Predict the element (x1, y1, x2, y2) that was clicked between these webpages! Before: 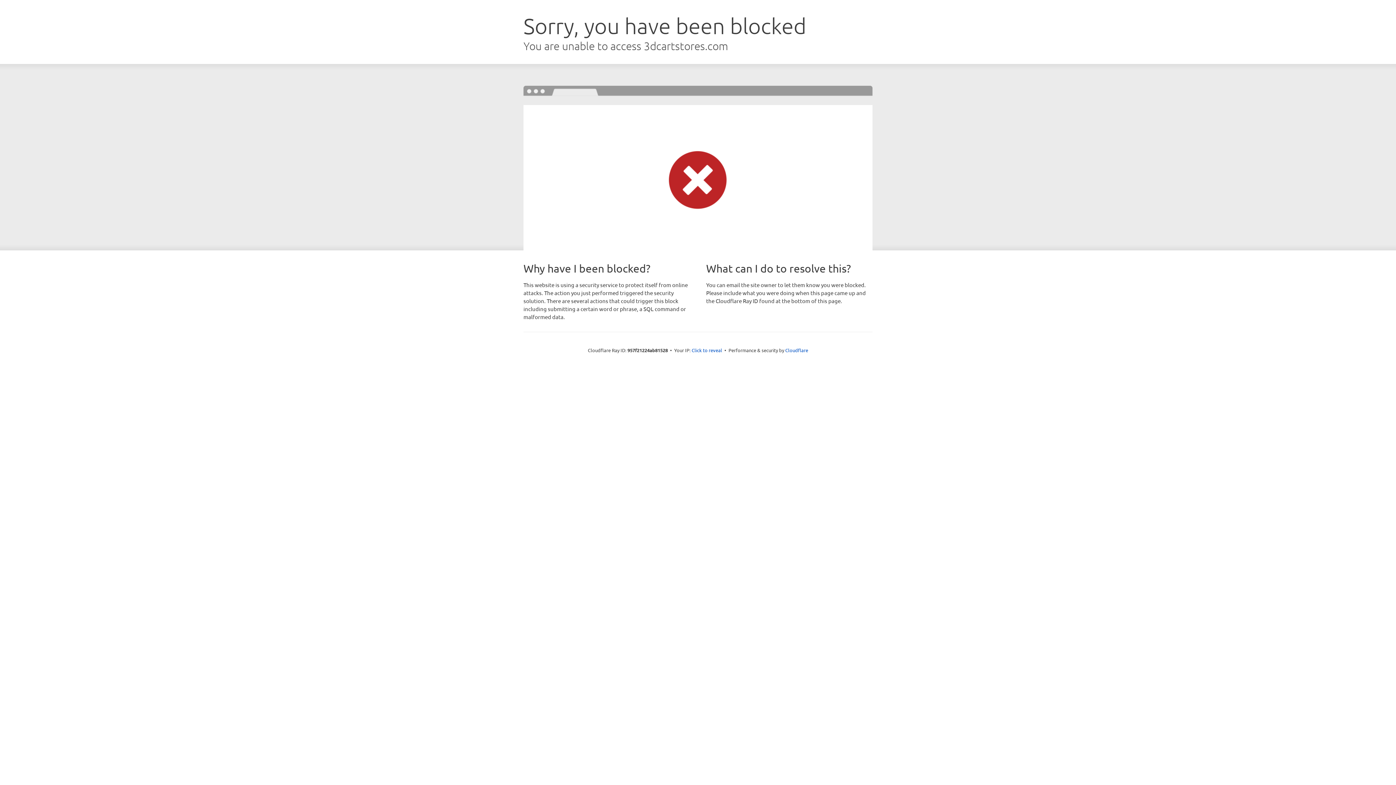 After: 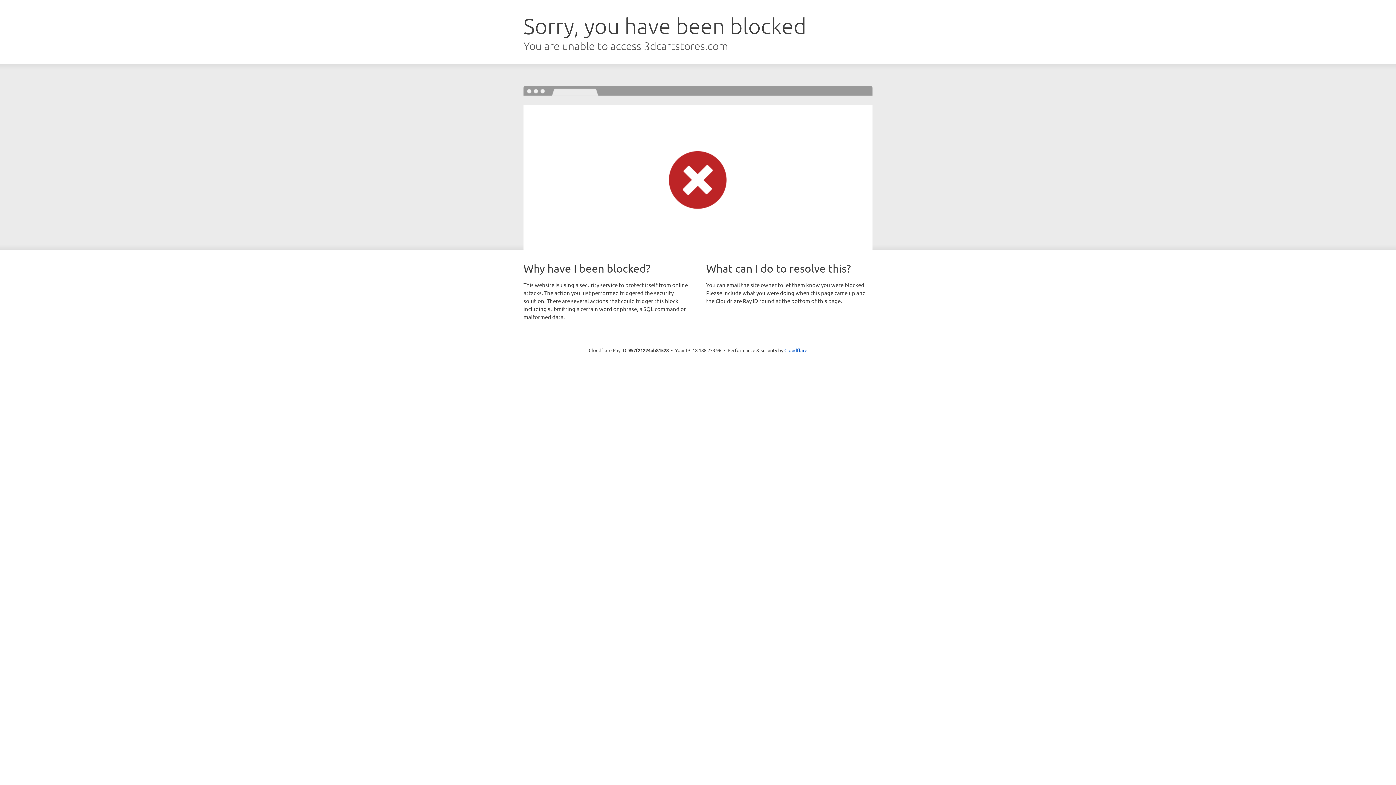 Action: label: Click to reveal bbox: (691, 346, 722, 353)